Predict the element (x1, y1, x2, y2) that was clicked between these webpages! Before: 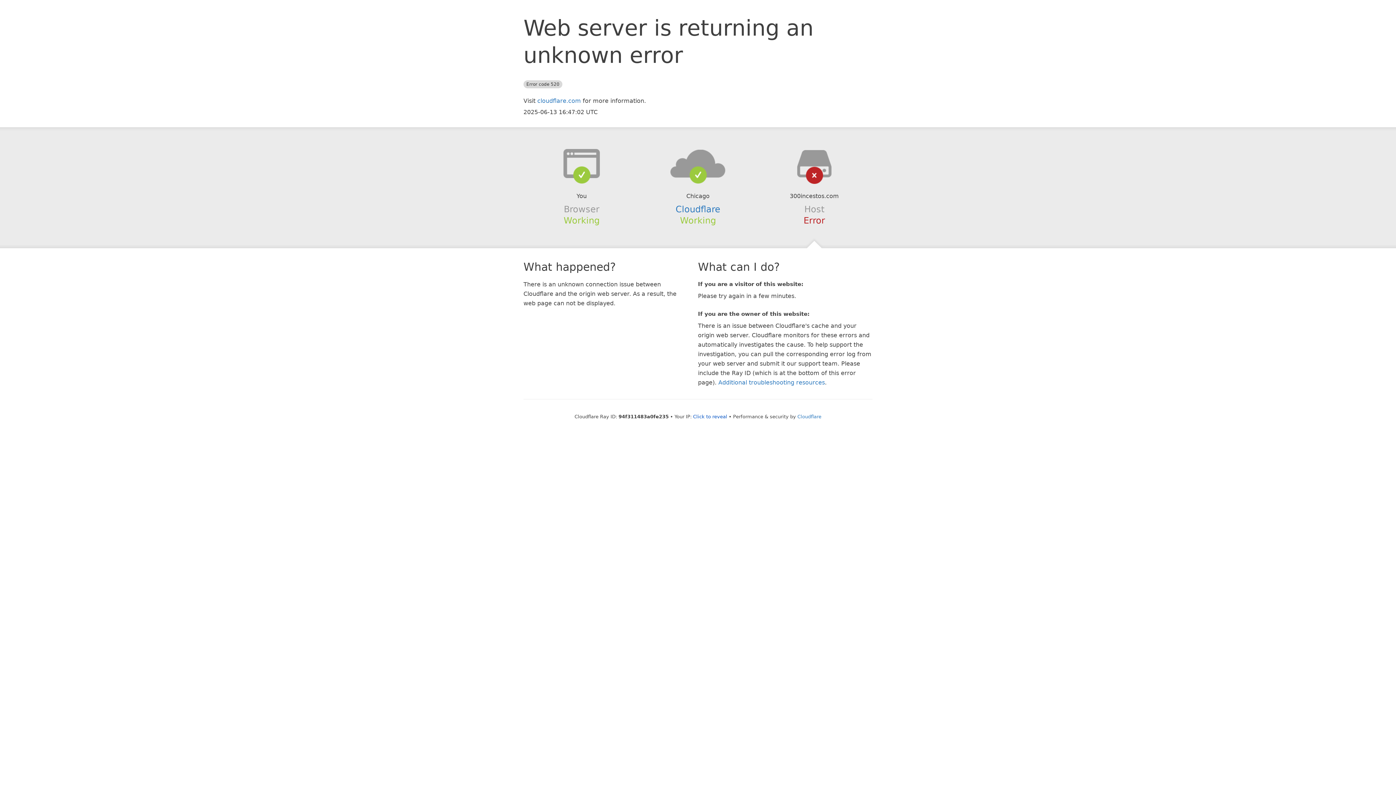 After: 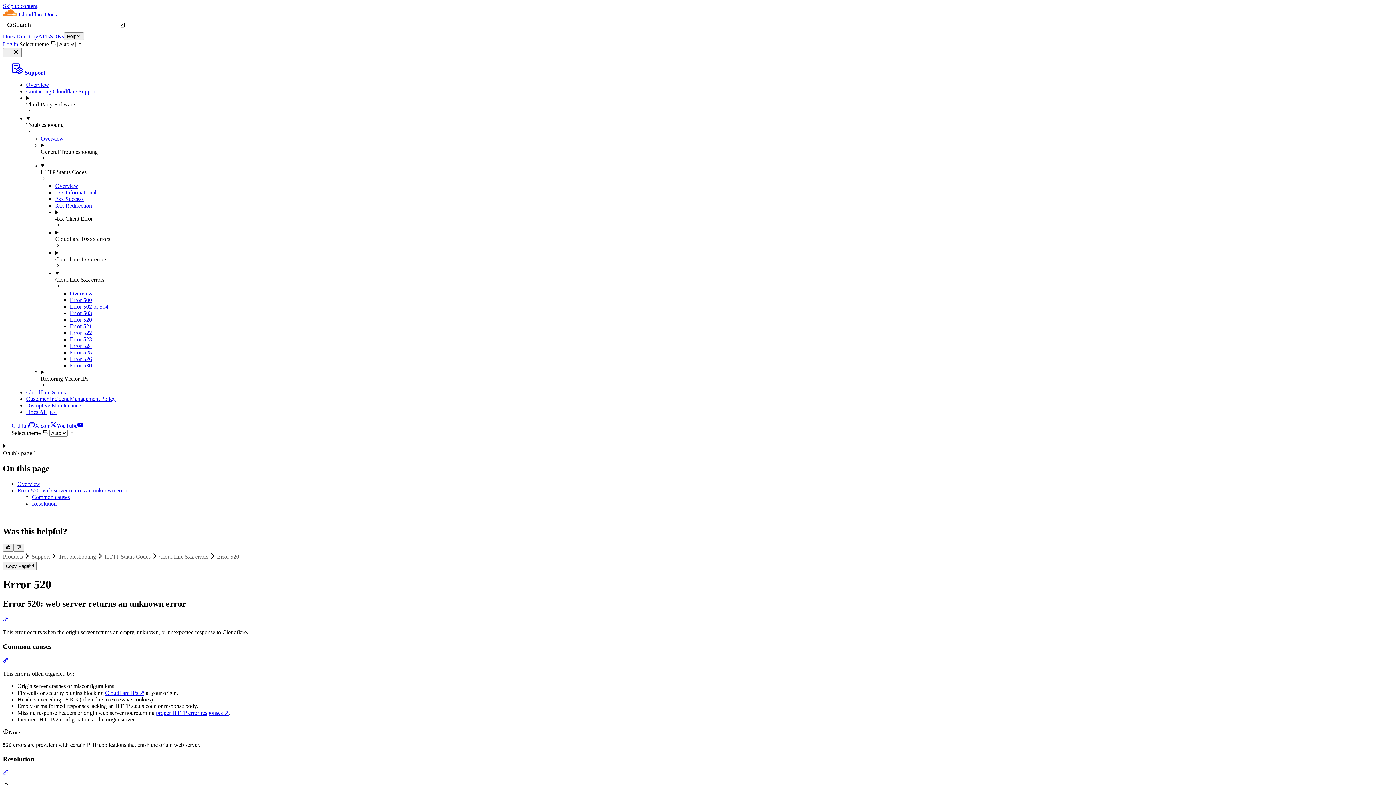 Action: label: Additional troubleshooting resources bbox: (718, 379, 825, 386)